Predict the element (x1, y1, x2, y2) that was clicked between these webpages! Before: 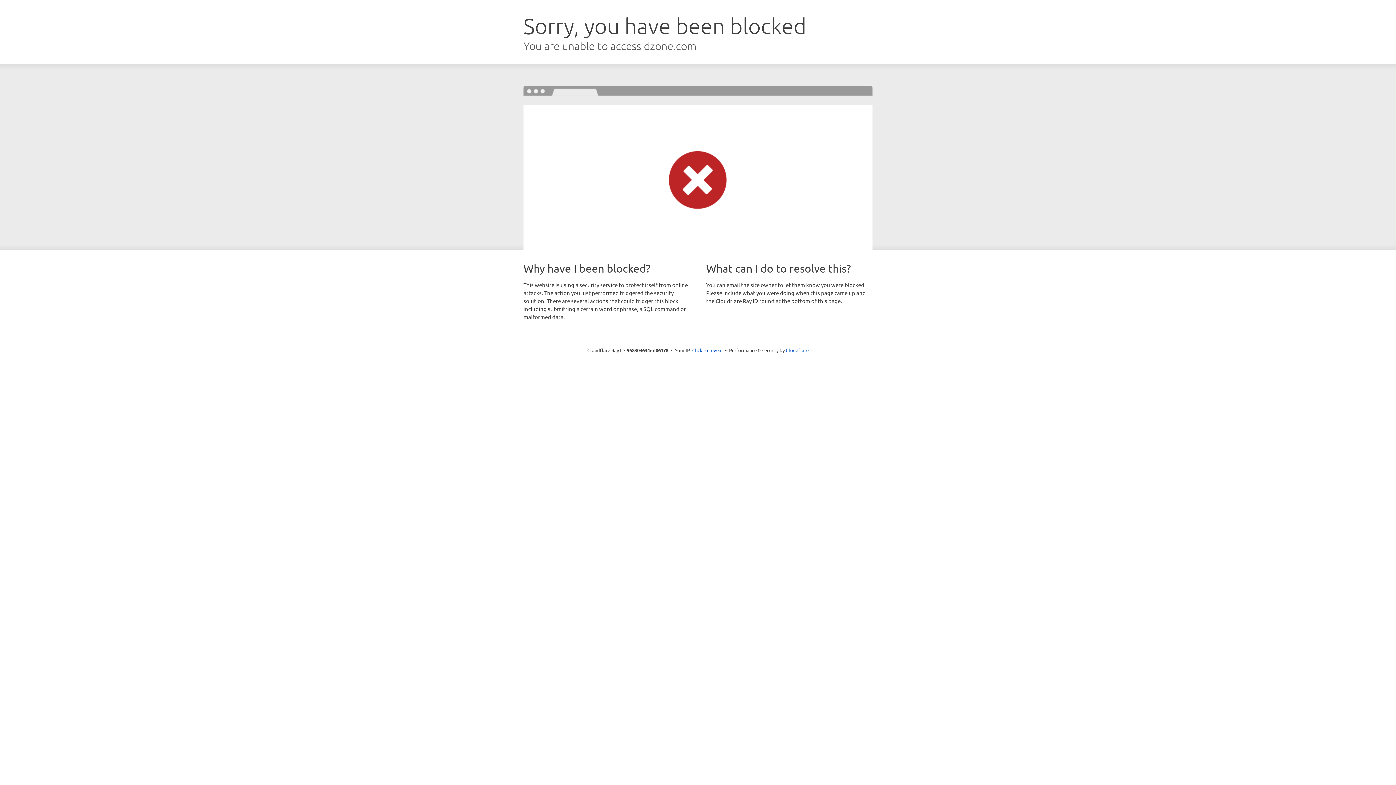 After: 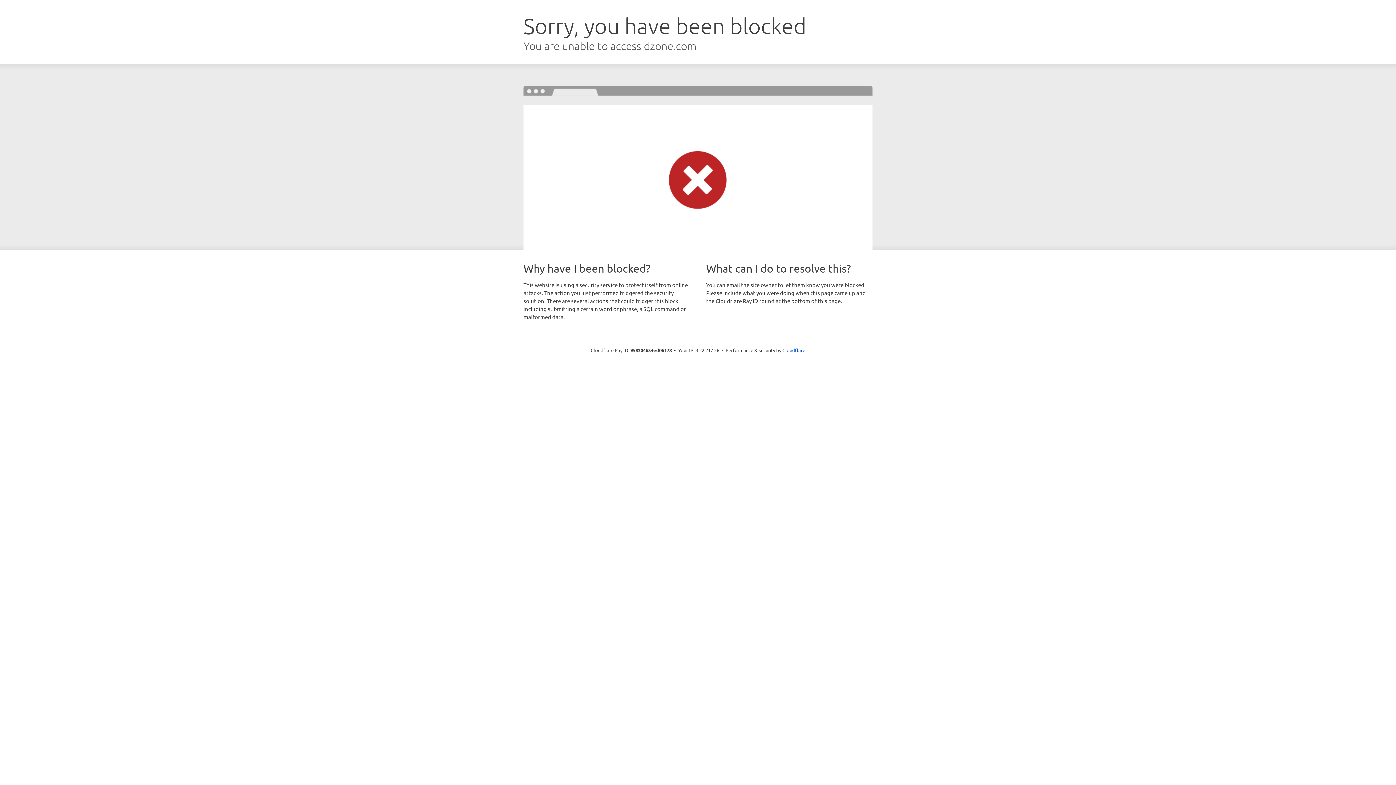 Action: label: Click to reveal bbox: (692, 346, 722, 353)